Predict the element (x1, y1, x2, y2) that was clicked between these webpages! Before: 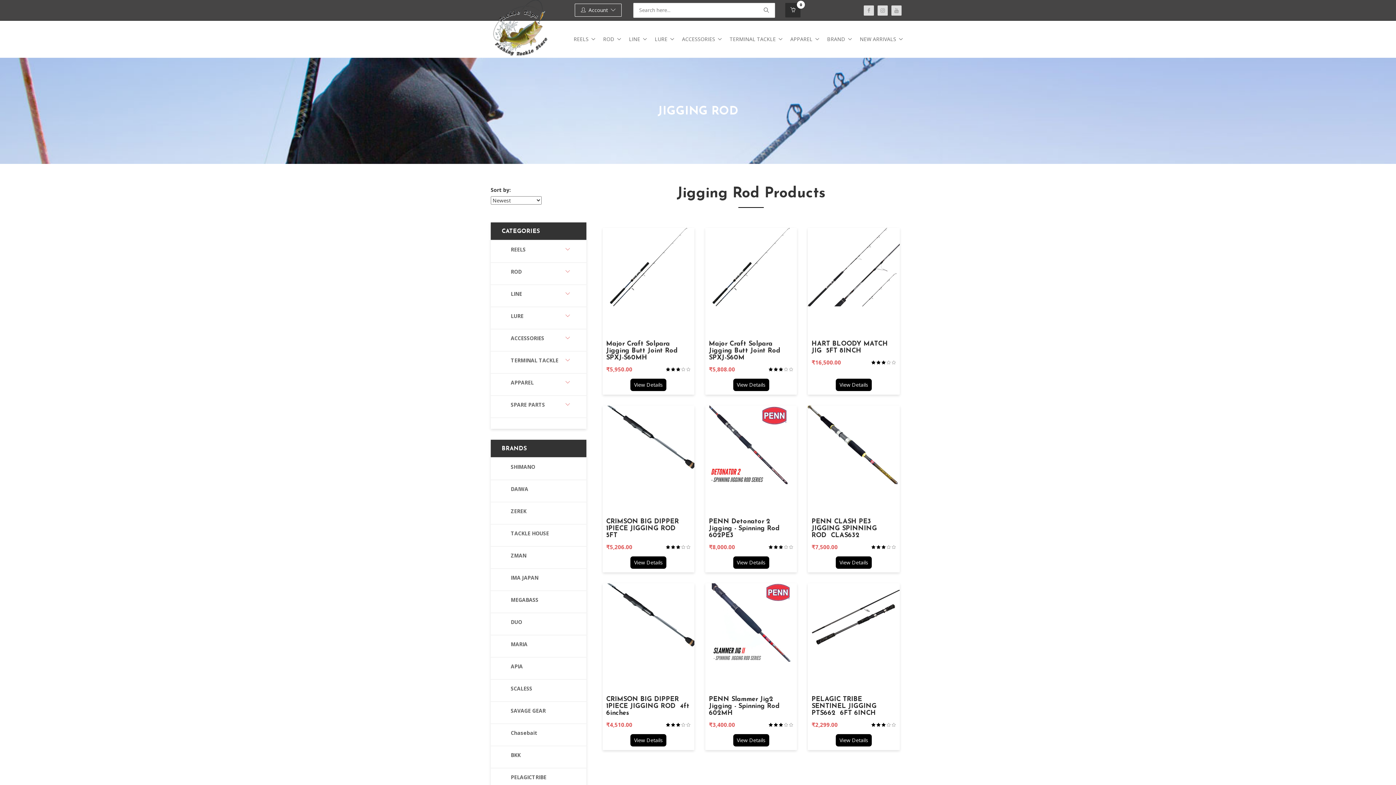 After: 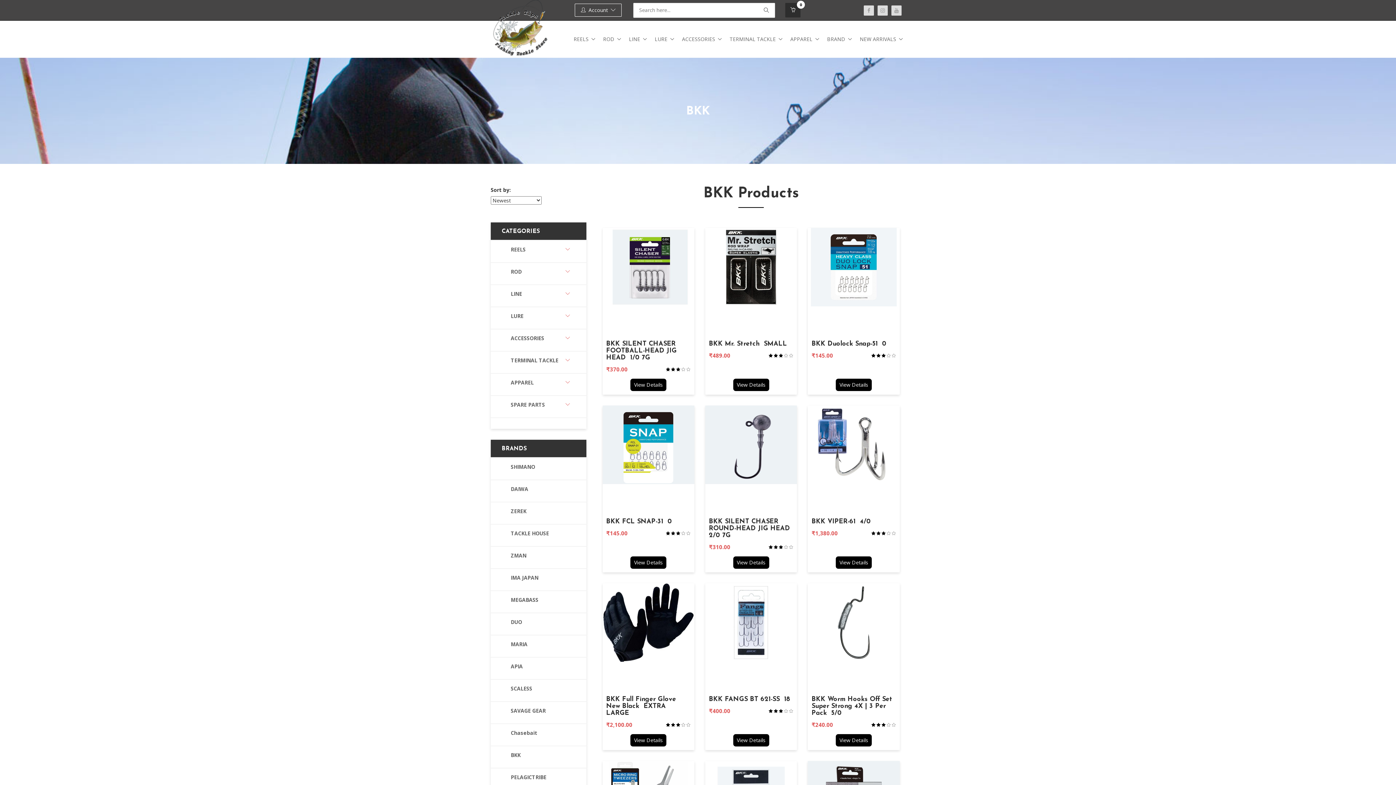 Action: bbox: (501, 746, 579, 764) label: BKK